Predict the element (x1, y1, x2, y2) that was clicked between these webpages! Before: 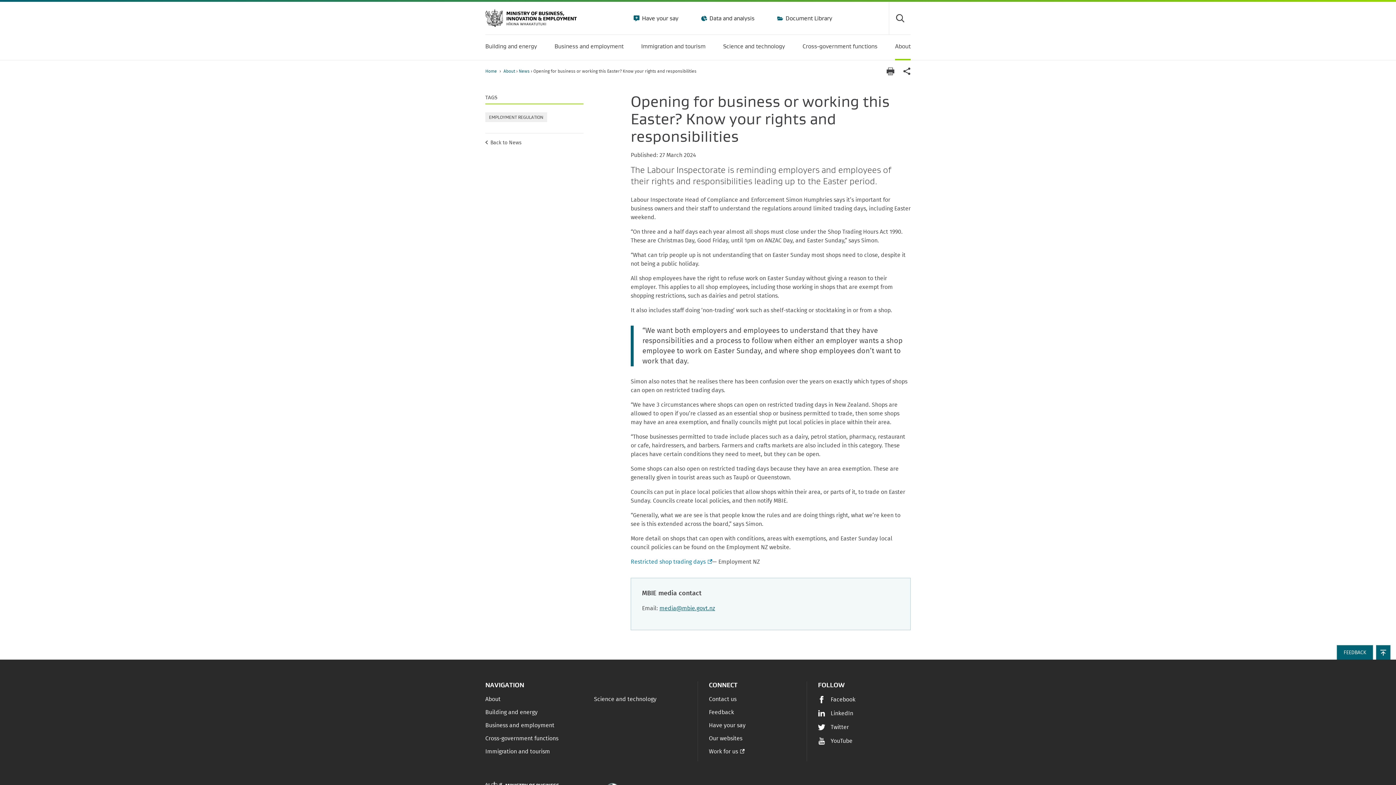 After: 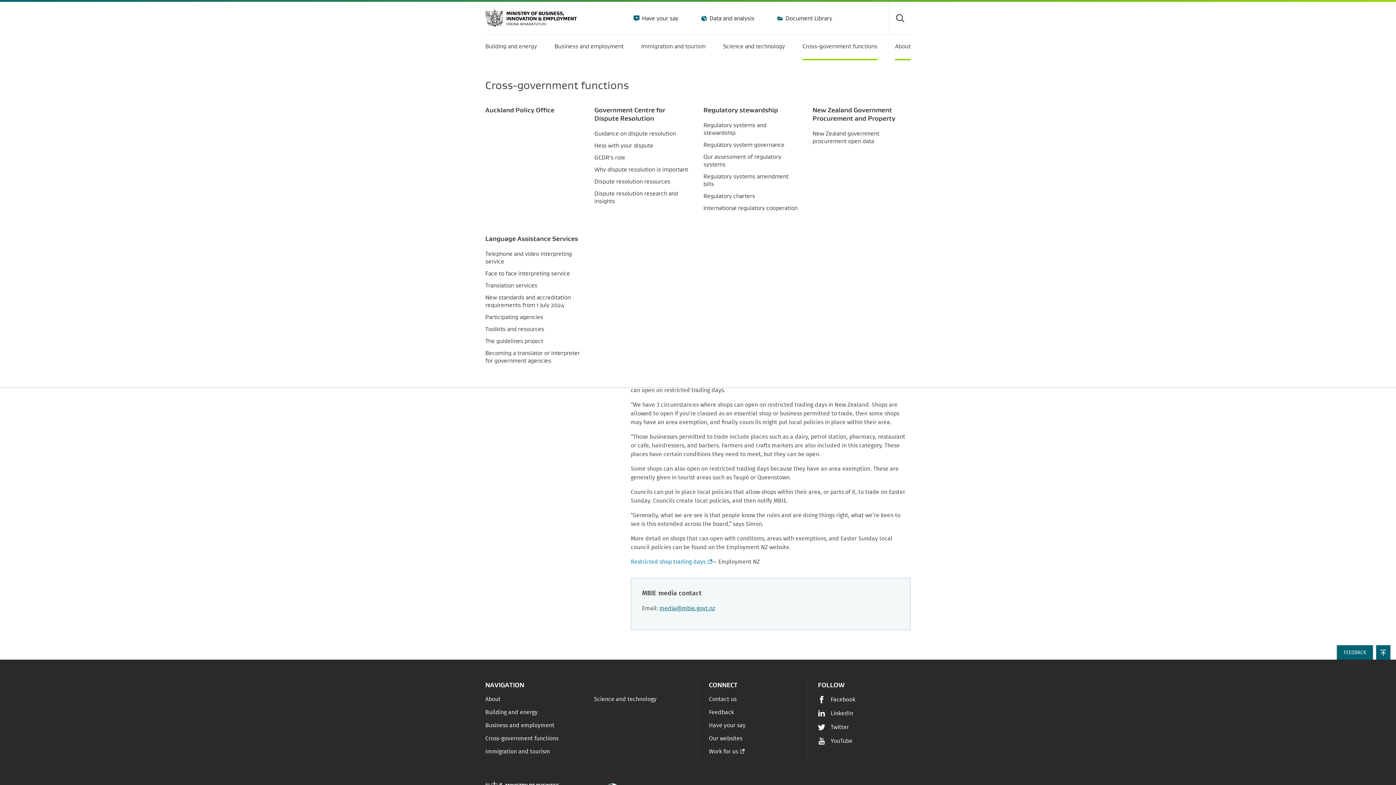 Action: label: Cross-government functions bbox: (802, 34, 877, 58)